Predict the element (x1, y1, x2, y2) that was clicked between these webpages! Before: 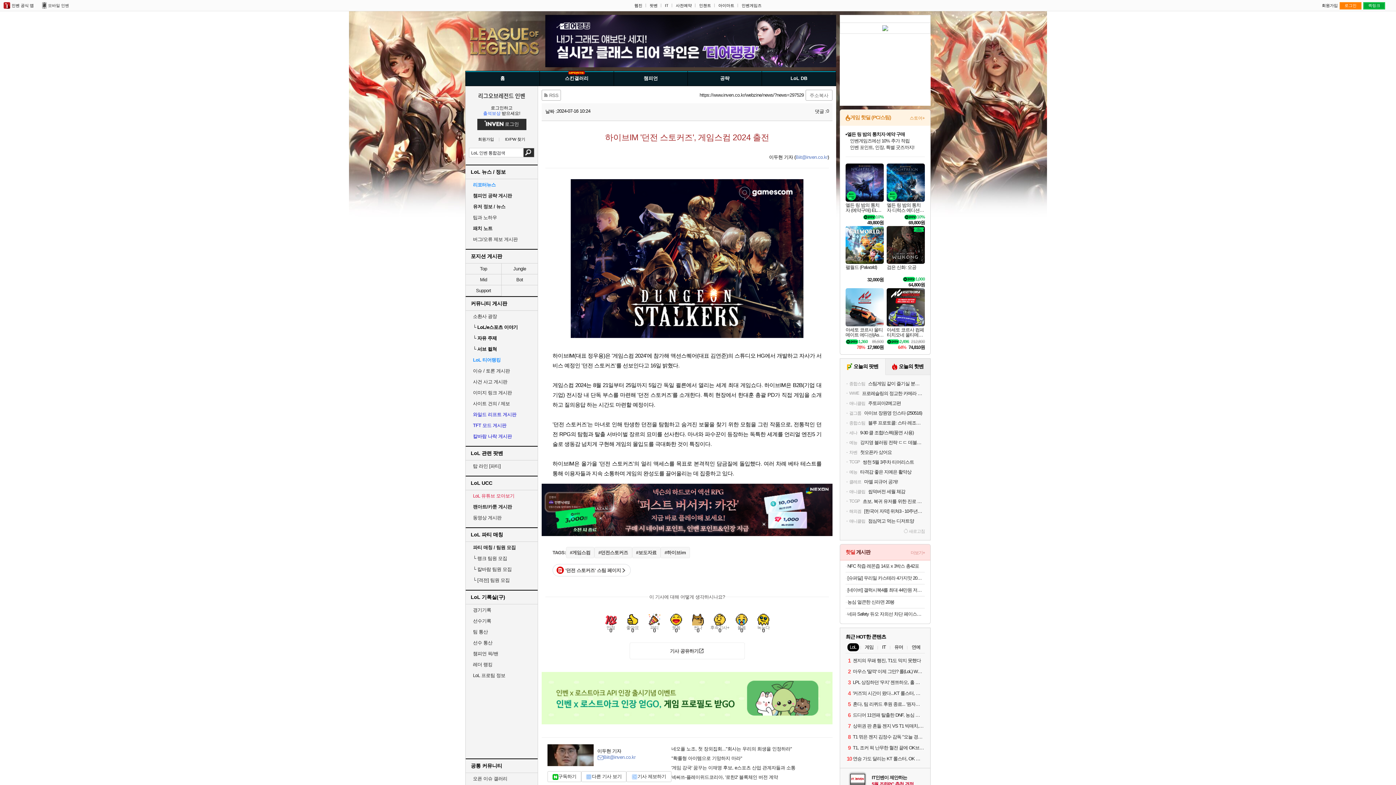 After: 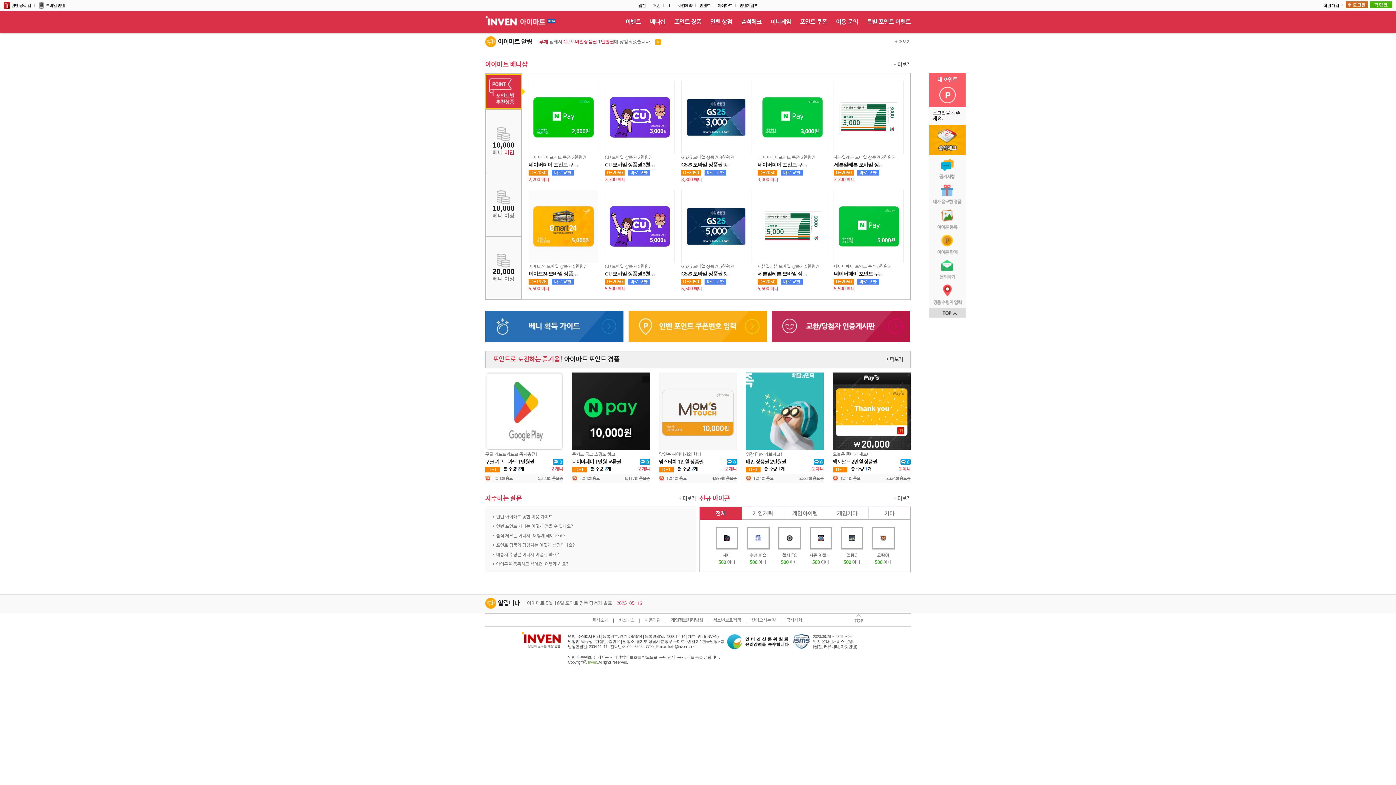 Action: label: 아이마트 bbox: (718, 3, 734, 7)